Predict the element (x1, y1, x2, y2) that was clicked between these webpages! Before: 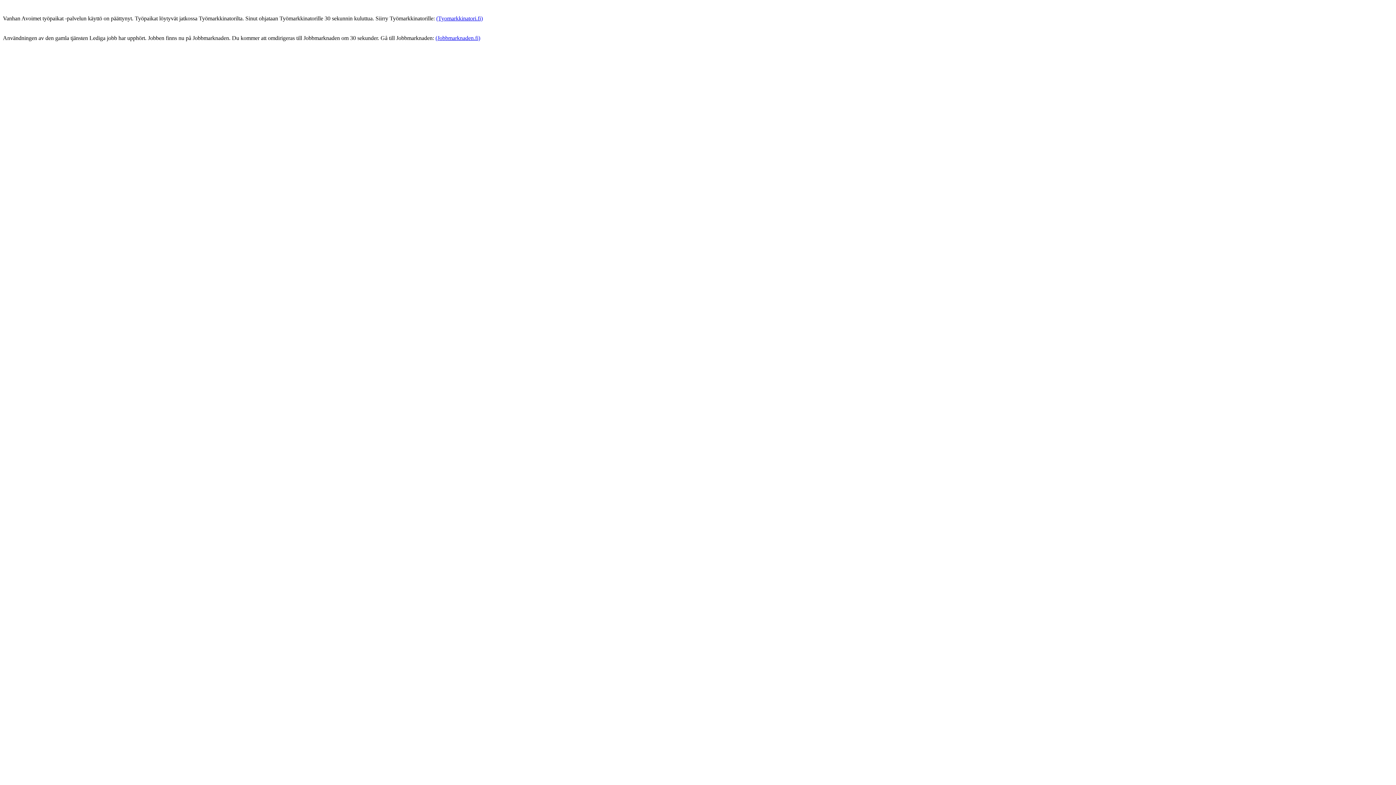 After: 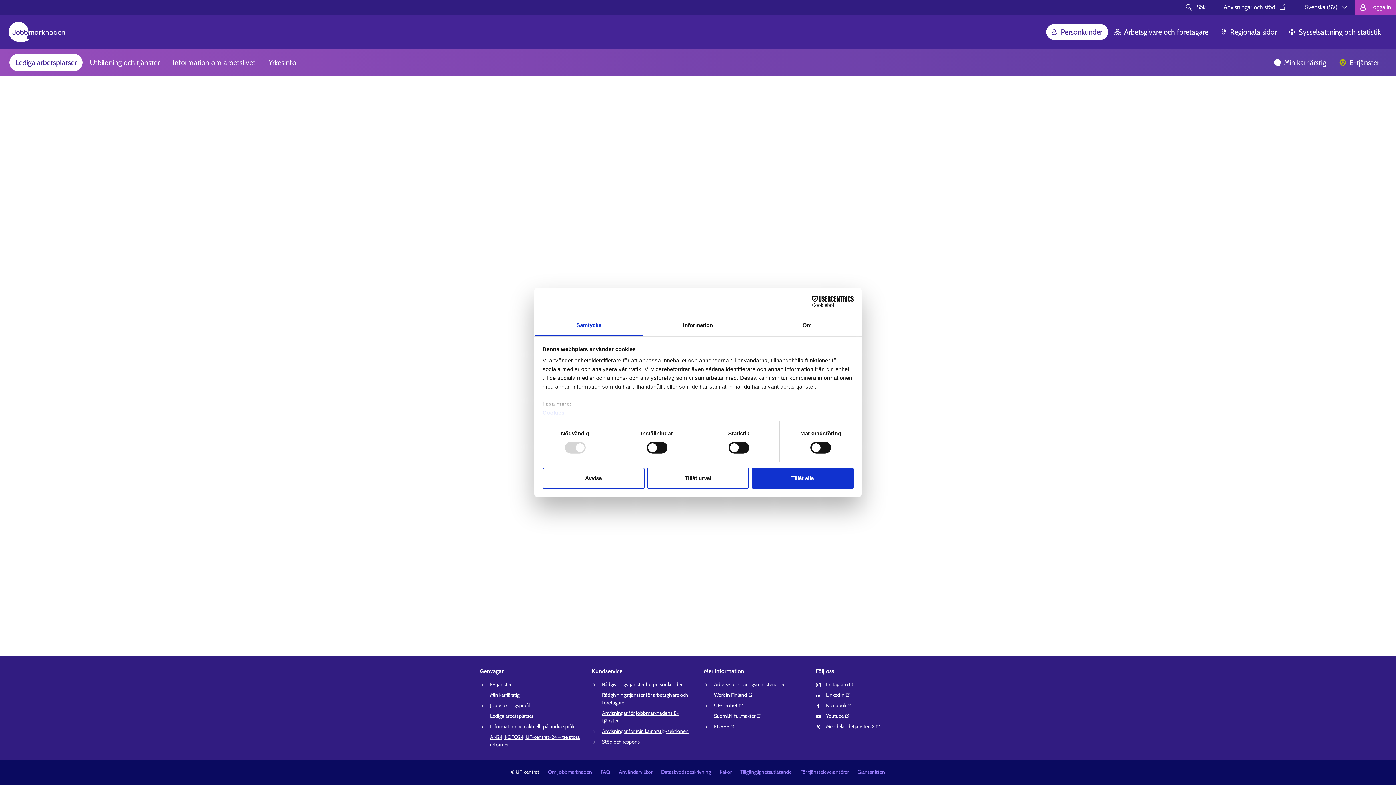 Action: bbox: (435, 34, 480, 41) label: (Jobbmarknaden.fi)